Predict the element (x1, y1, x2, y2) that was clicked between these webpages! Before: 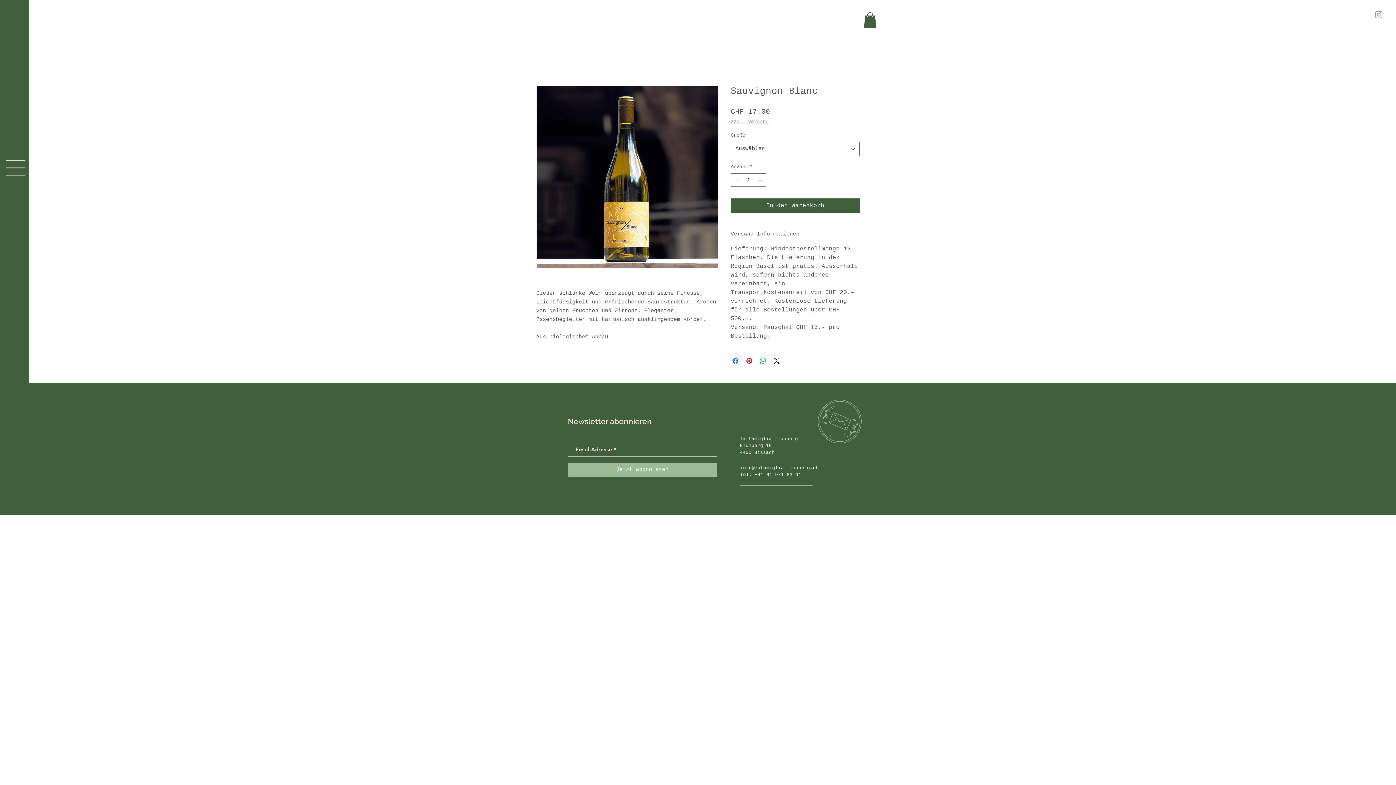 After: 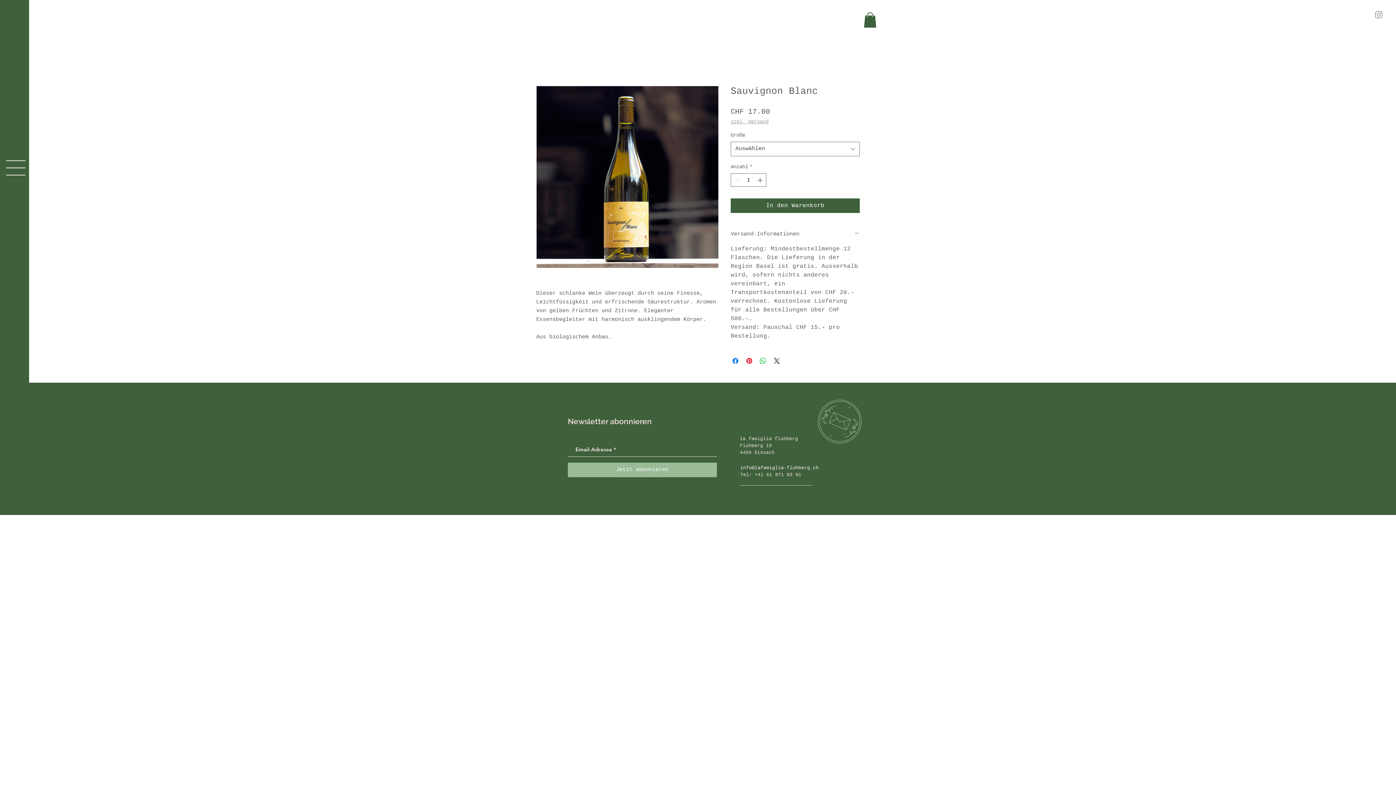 Action: bbox: (6, 160, 25, 175)